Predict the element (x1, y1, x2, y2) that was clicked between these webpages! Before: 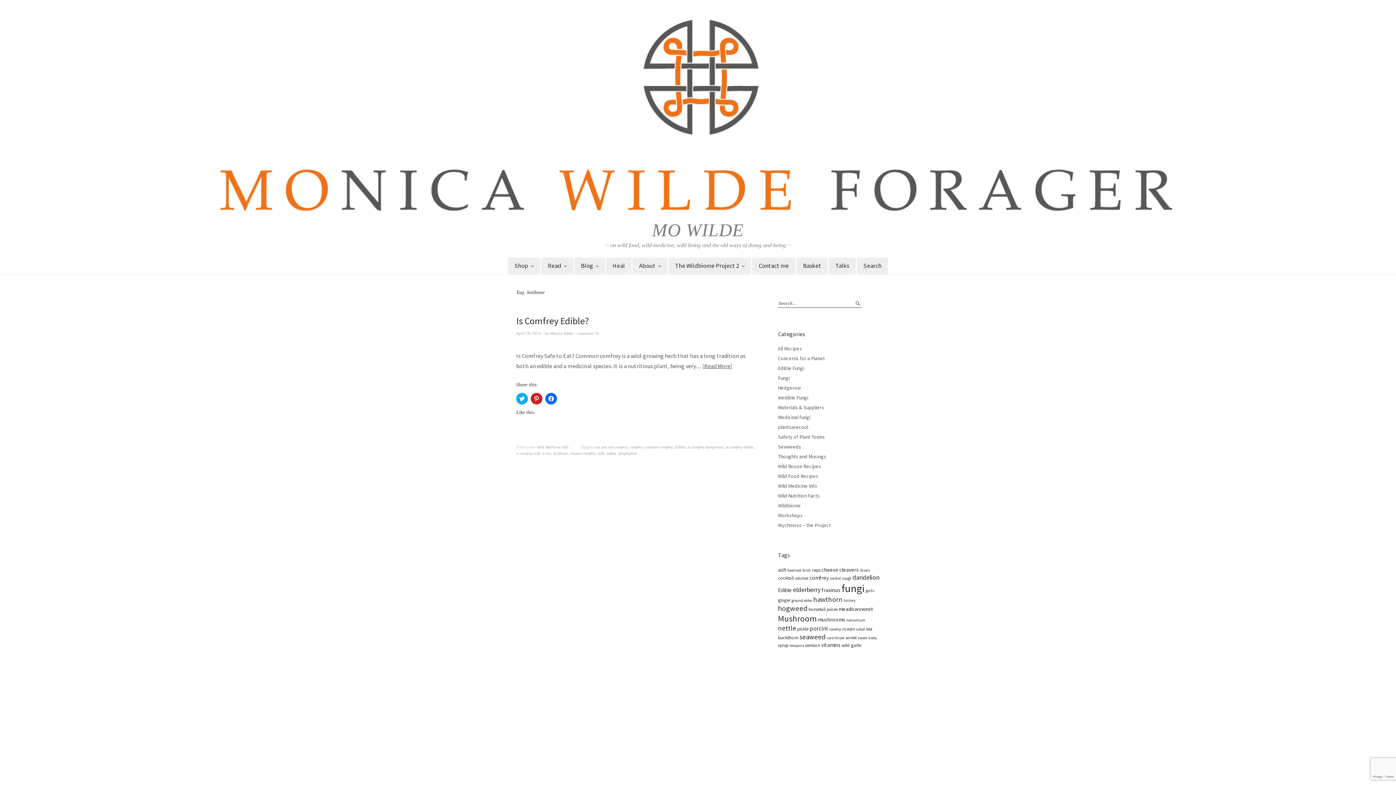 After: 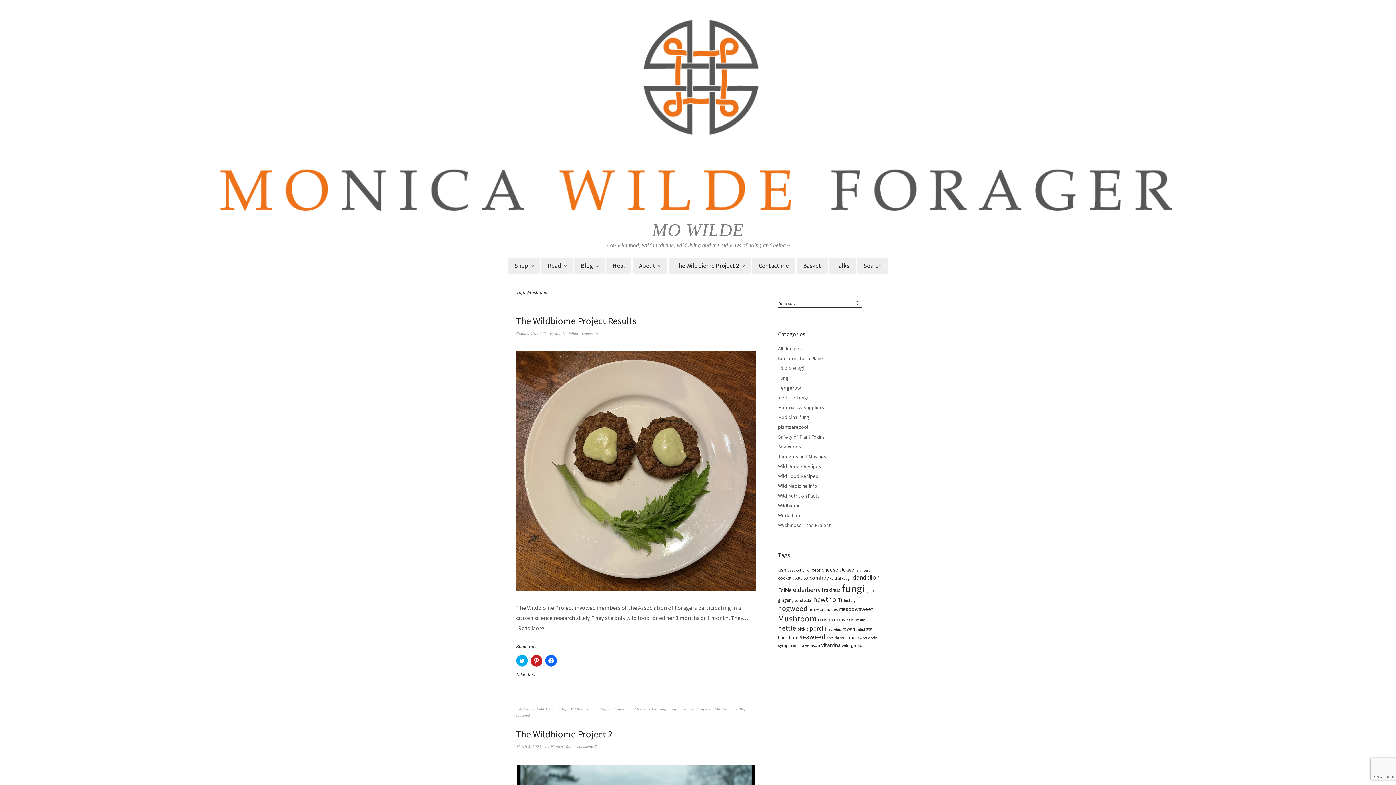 Action: label: Mushroom (12 items) bbox: (778, 613, 817, 624)